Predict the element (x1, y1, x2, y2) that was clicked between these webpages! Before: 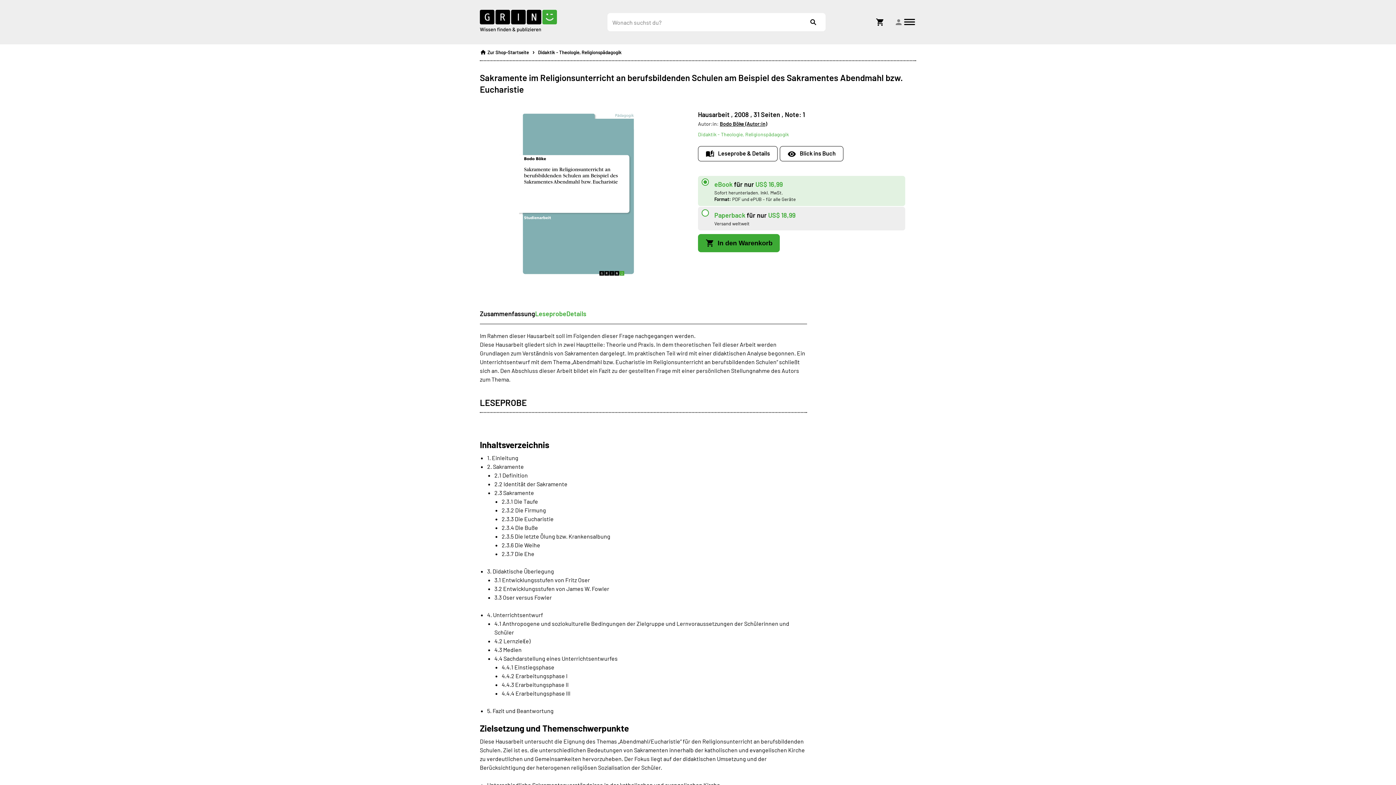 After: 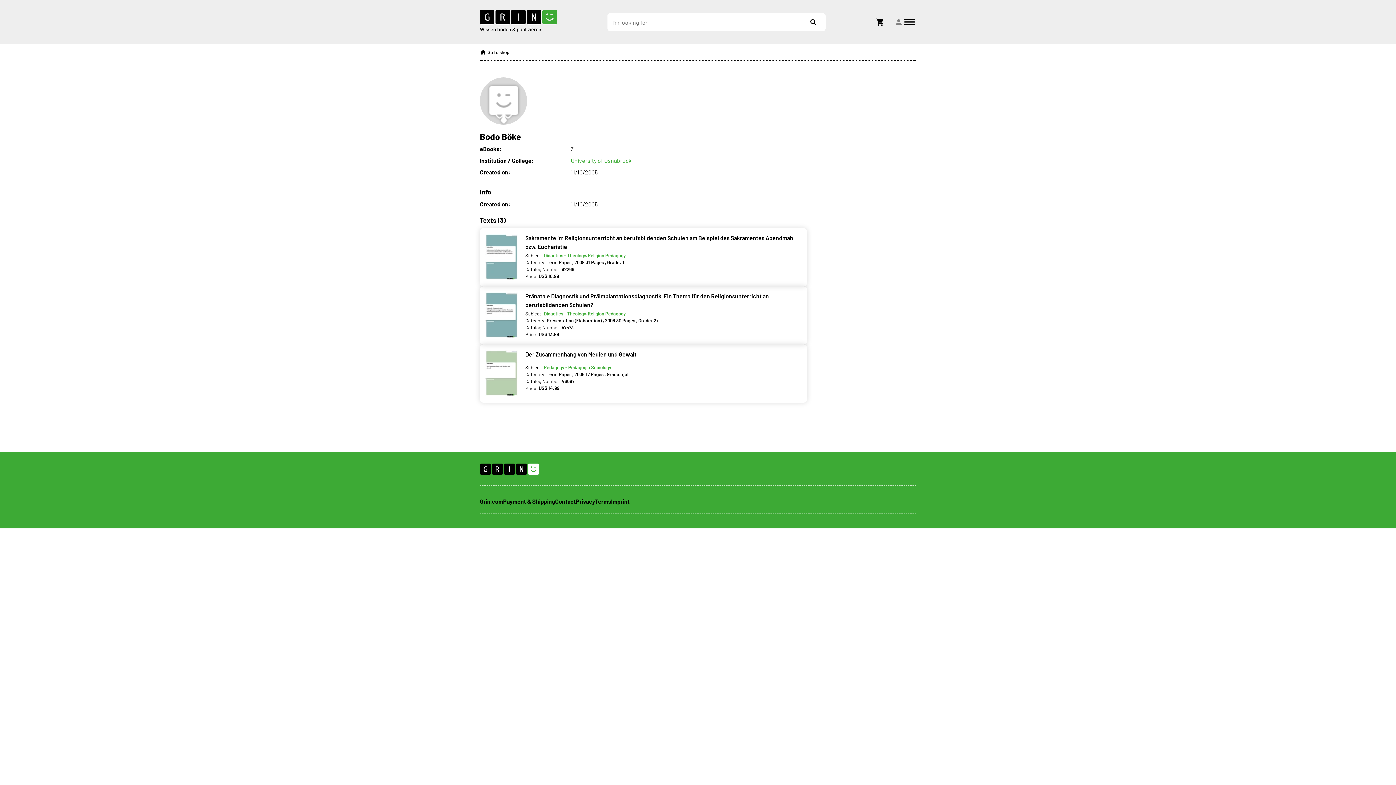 Action: label: Bodo Böke (Autor:in) bbox: (720, 120, 767, 126)